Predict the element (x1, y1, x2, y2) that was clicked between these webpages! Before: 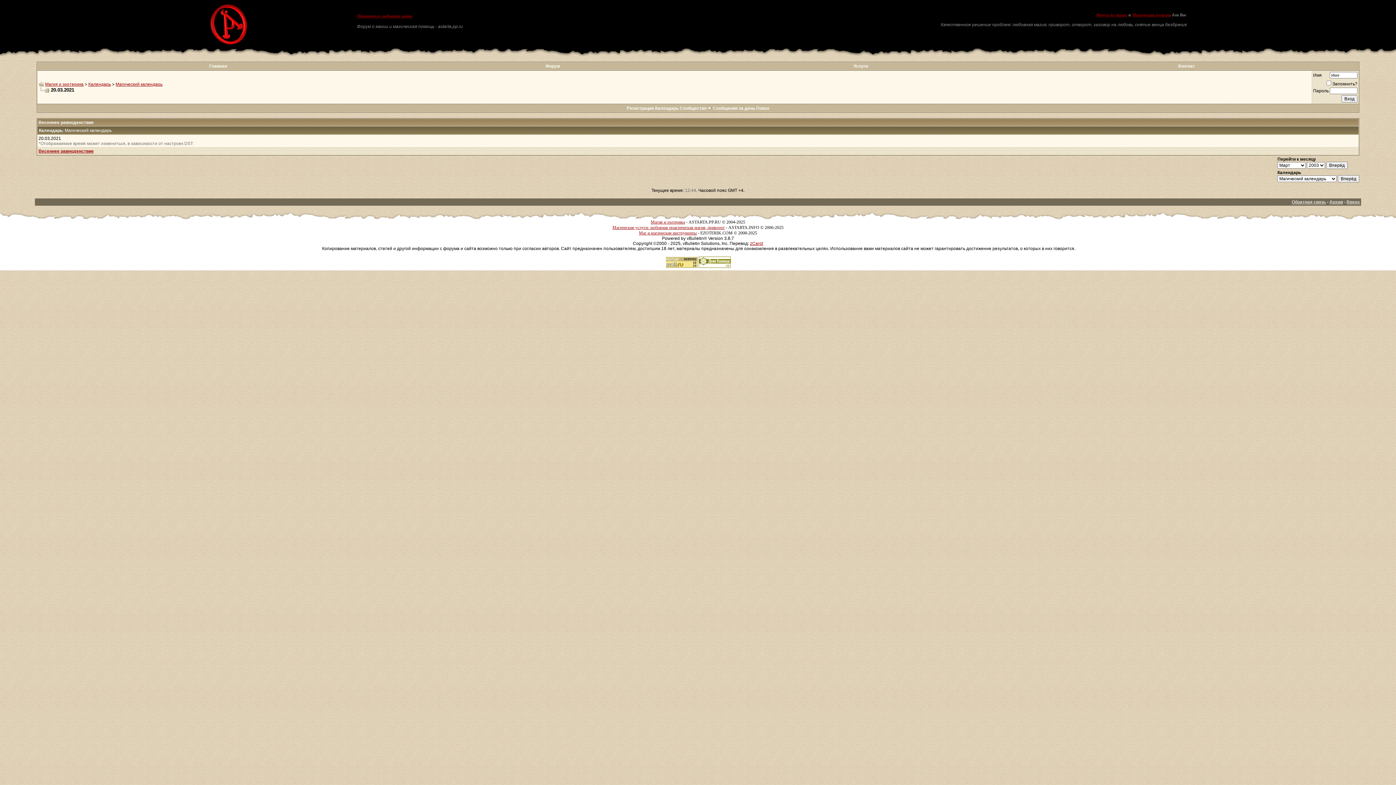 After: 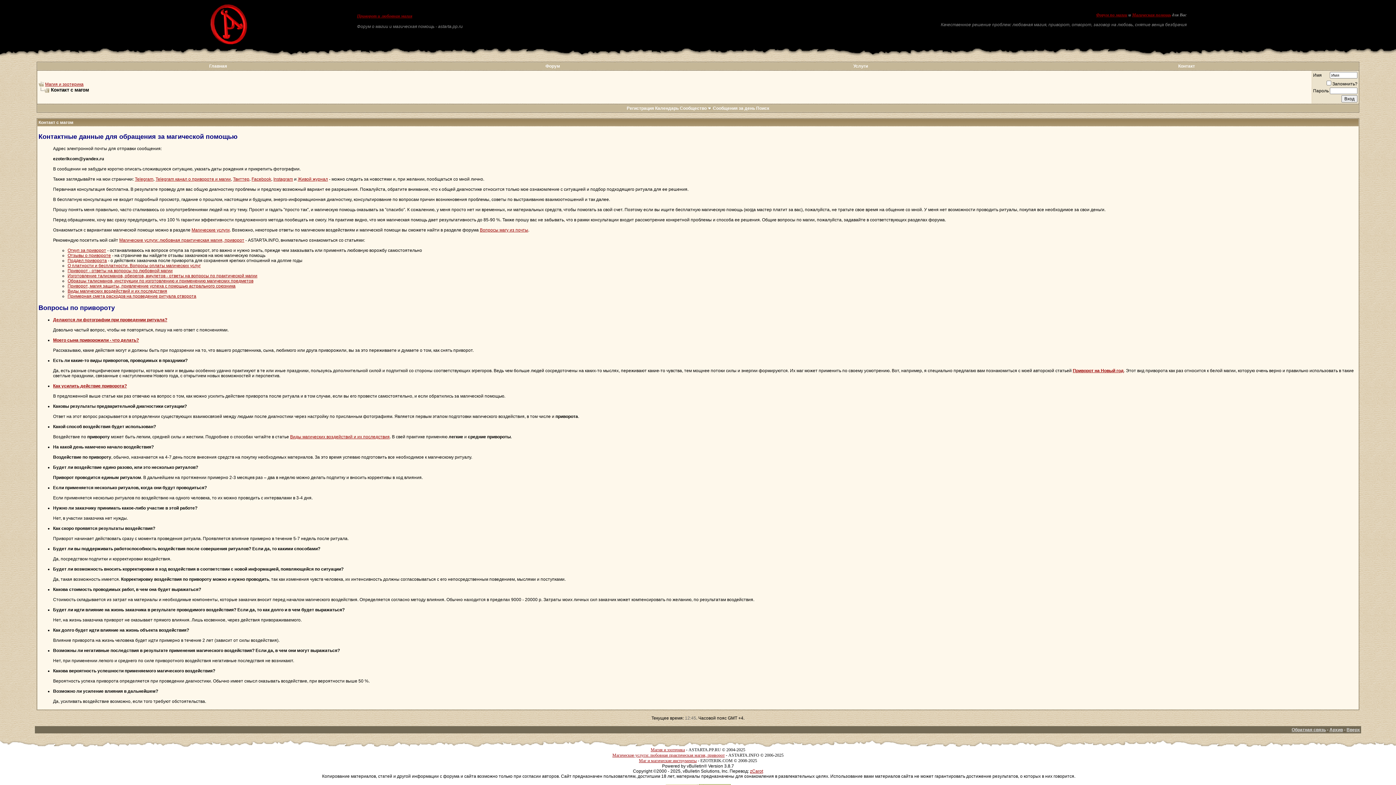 Action: bbox: (1178, 63, 1195, 68) label: Контакт